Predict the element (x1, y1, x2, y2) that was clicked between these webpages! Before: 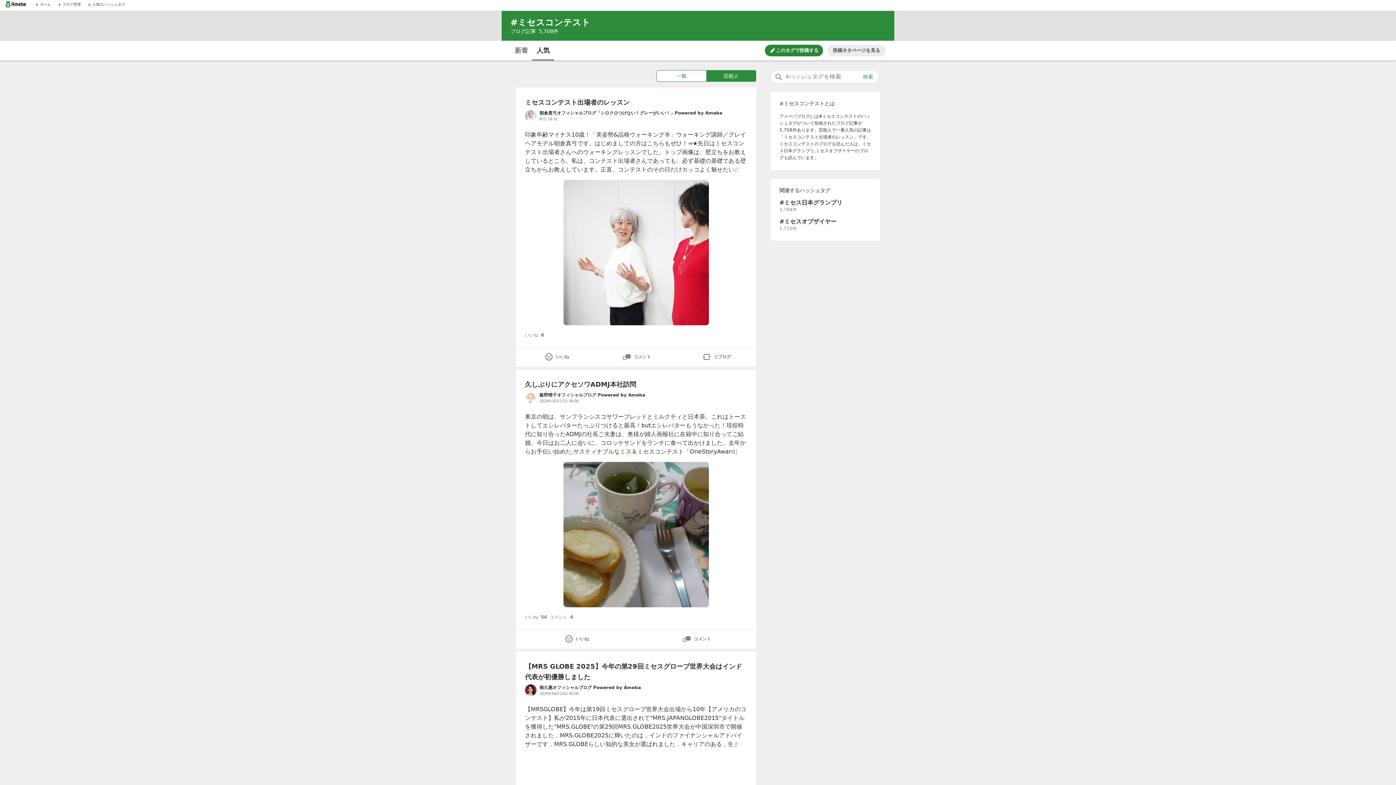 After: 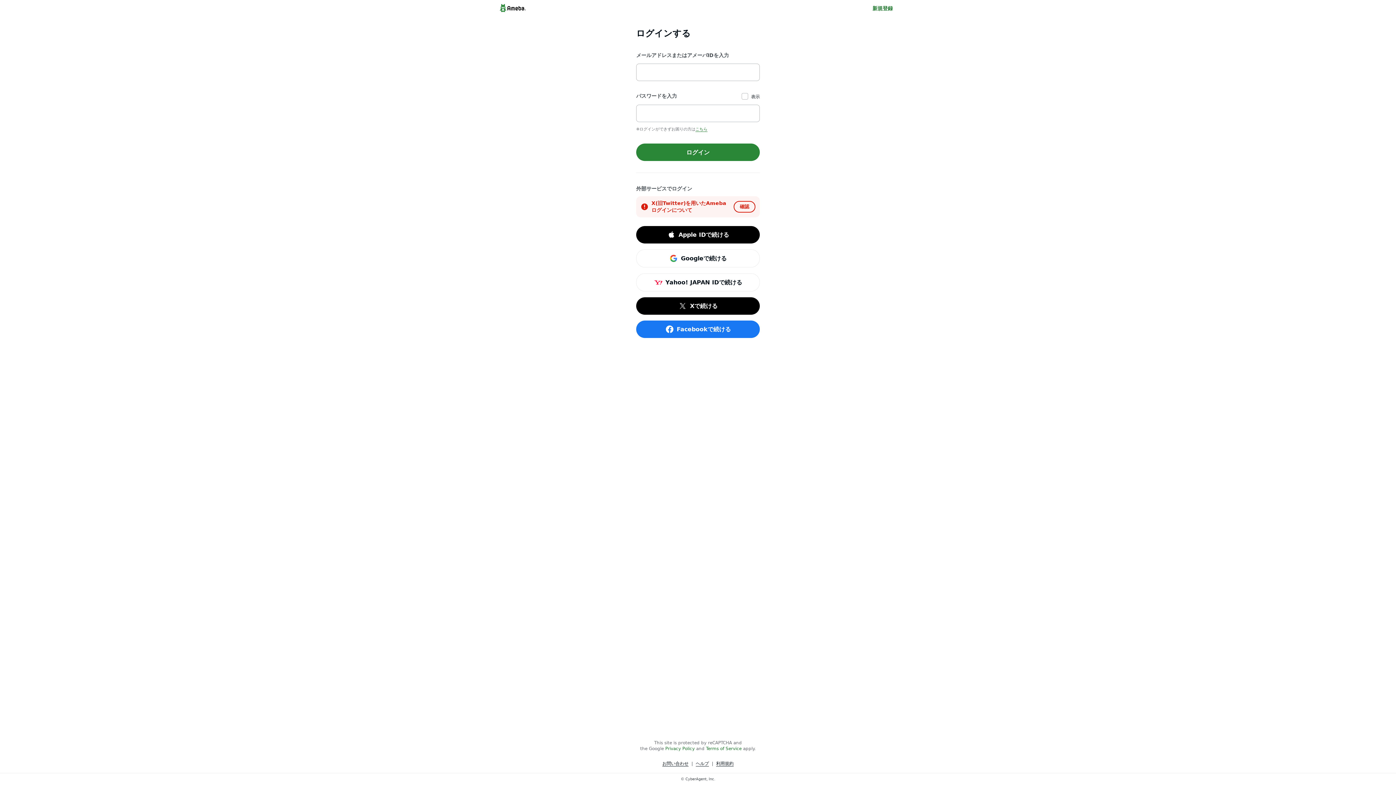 Action: label: いいね bbox: (519, 349, 593, 365)